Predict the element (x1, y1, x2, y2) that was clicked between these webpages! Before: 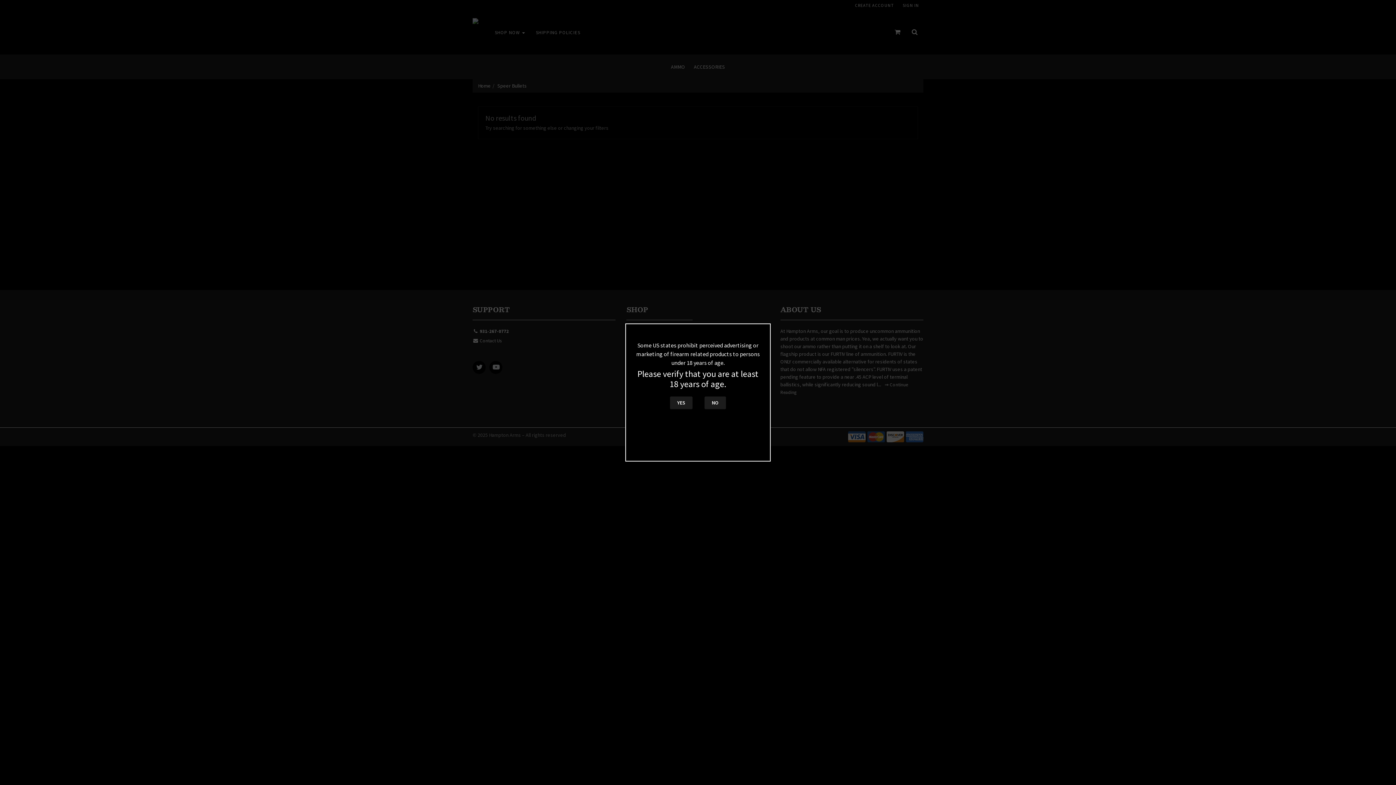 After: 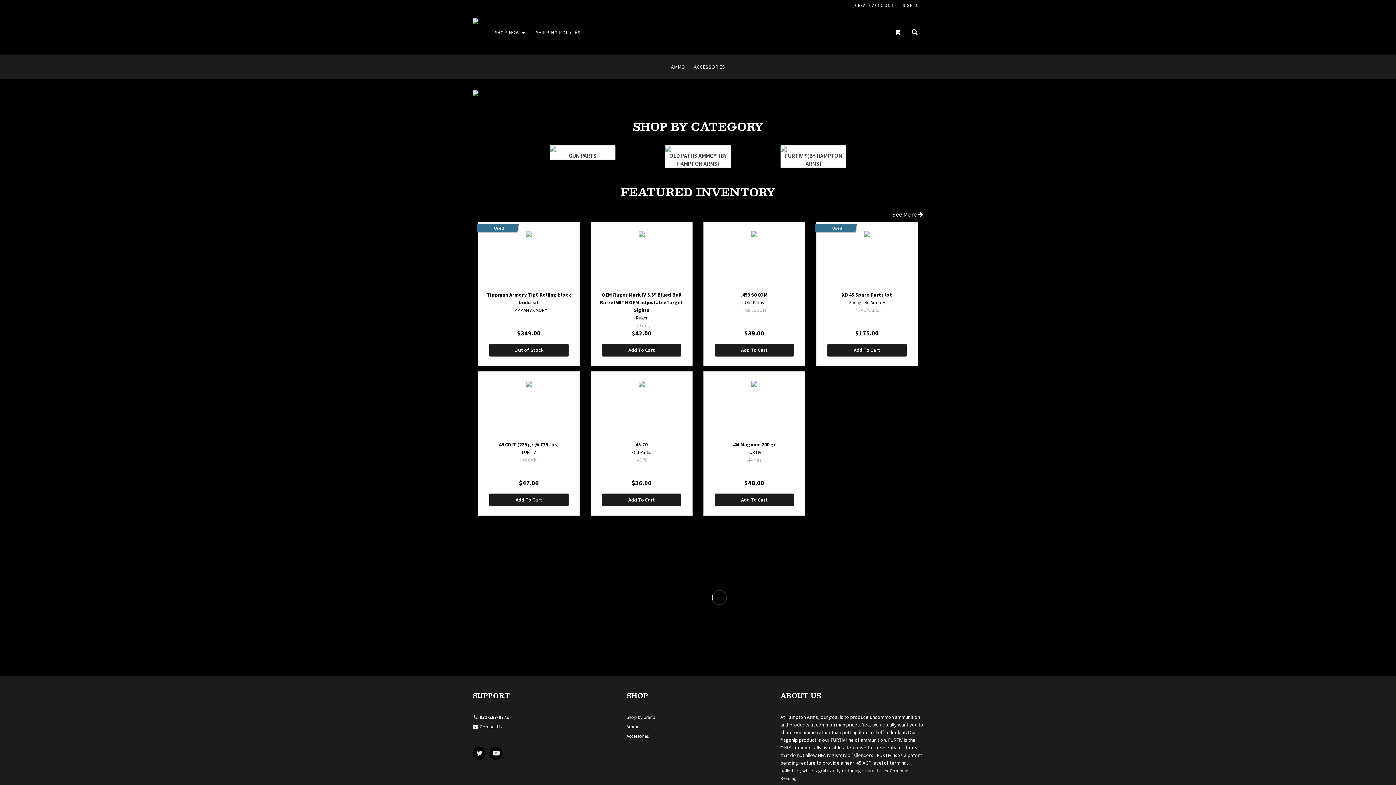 Action: label: YES bbox: (670, 396, 692, 409)